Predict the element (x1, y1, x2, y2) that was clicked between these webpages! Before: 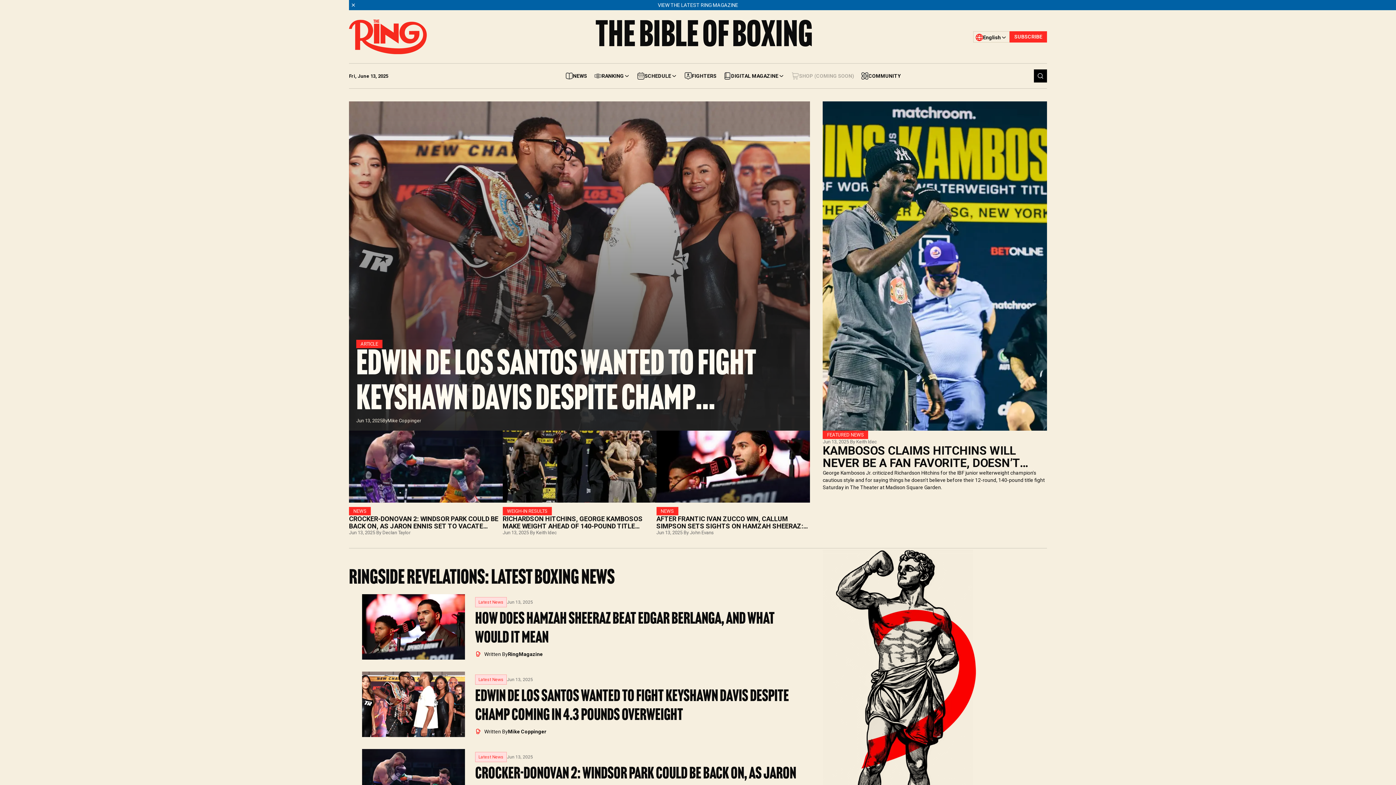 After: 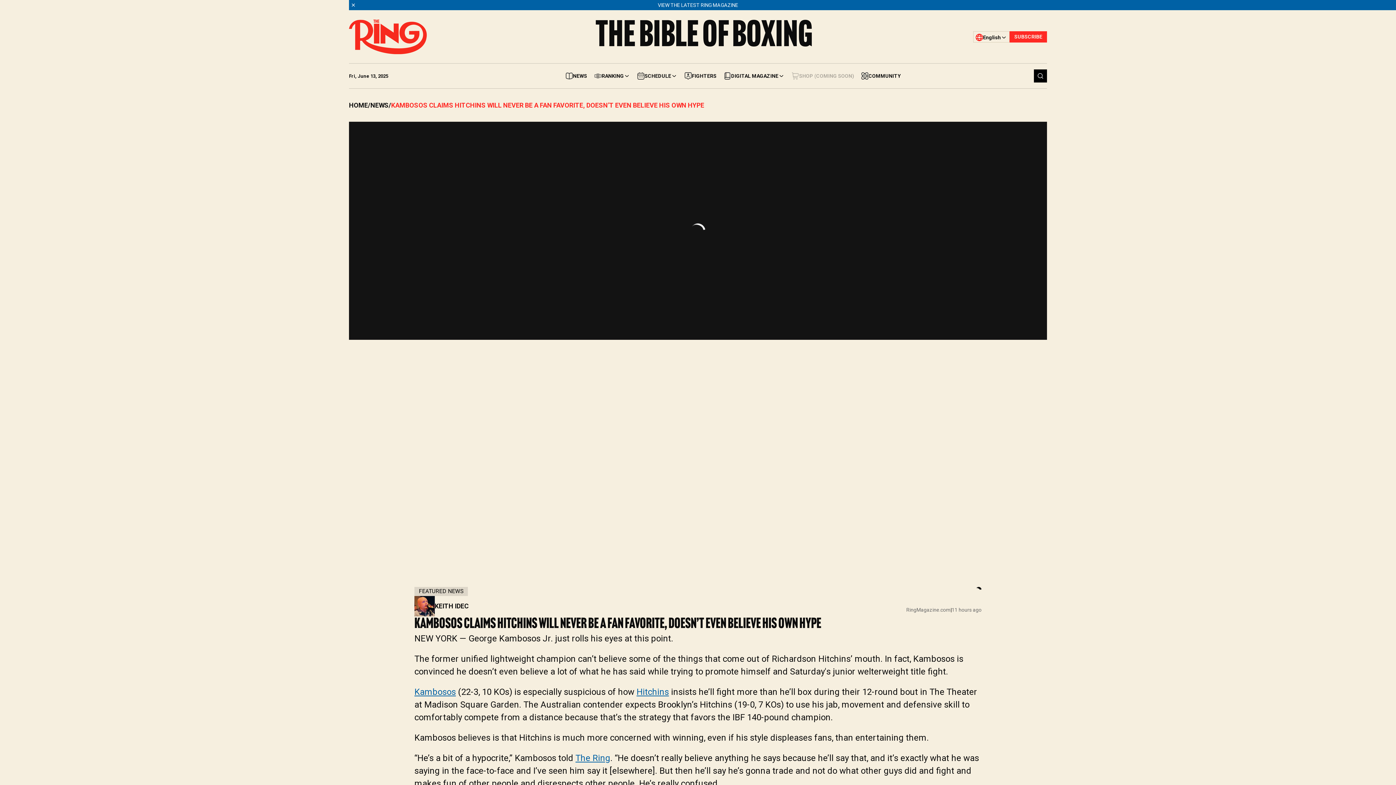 Action: label: FEATURED NEWS
Jun 13, 2025 By Keith Idec
KAMBOSOS CLAIMS HITCHINS WILL NEVER BE A FAN FAVORITE, DOESN’T EVEN BELIEVE HIS OWN HYPE
George Kambosos Jr. criticized Richardson Hitchins for the IBF junior welterweight champion's cautious style and for saying things he doesn't believe before their 12-round, 140-pound title fight Saturday in The Theater at Madison Square Garden. bbox: (823, 430, 1047, 491)